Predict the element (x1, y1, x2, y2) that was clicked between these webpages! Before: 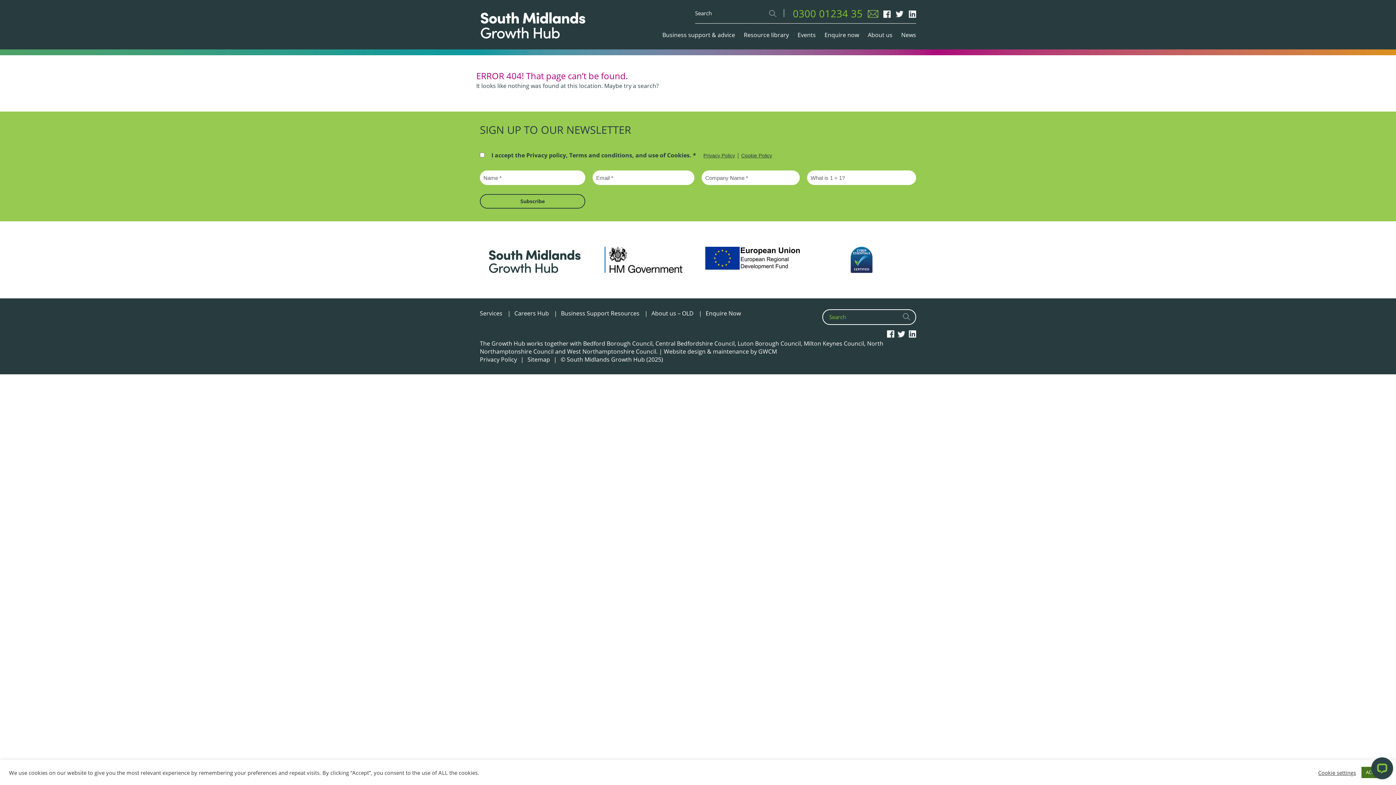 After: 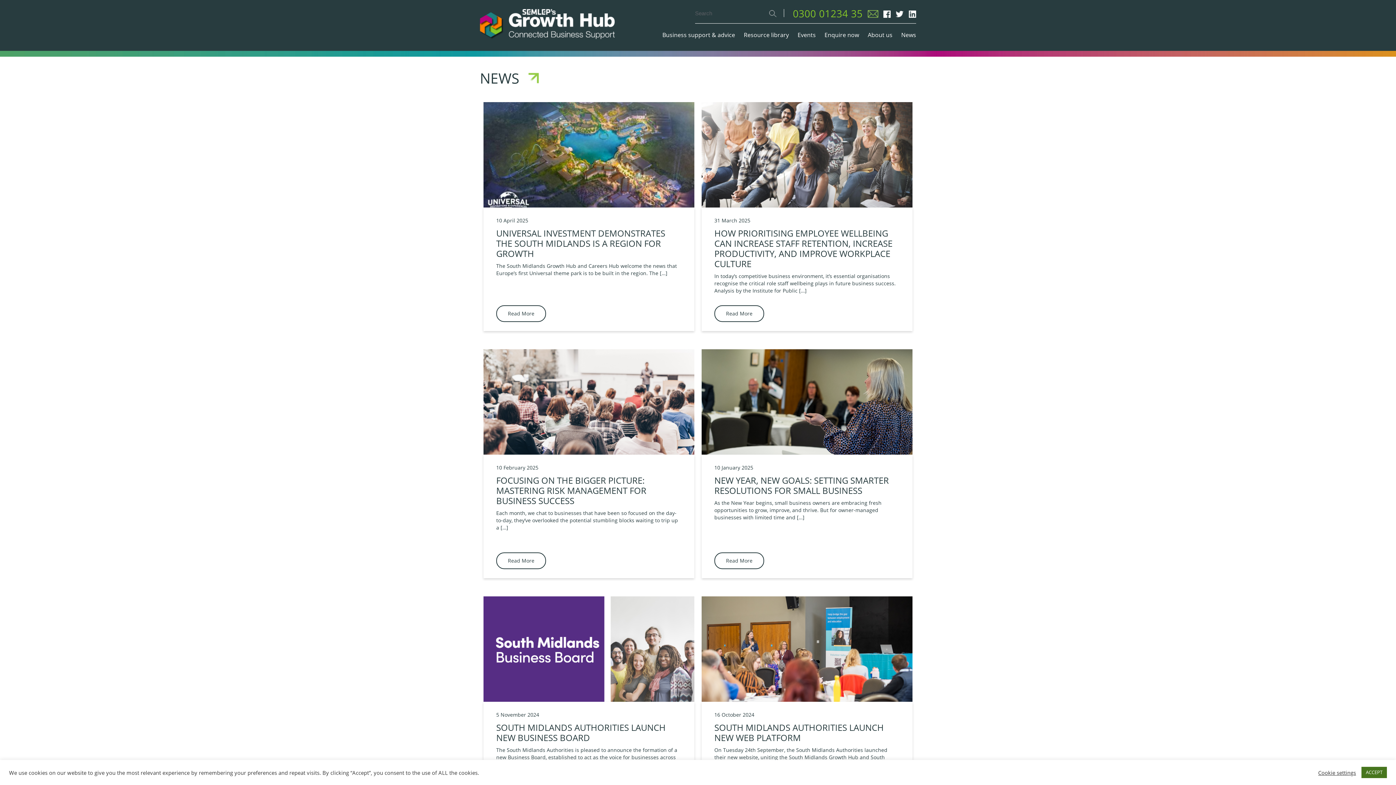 Action: label: News bbox: (901, 31, 916, 39)